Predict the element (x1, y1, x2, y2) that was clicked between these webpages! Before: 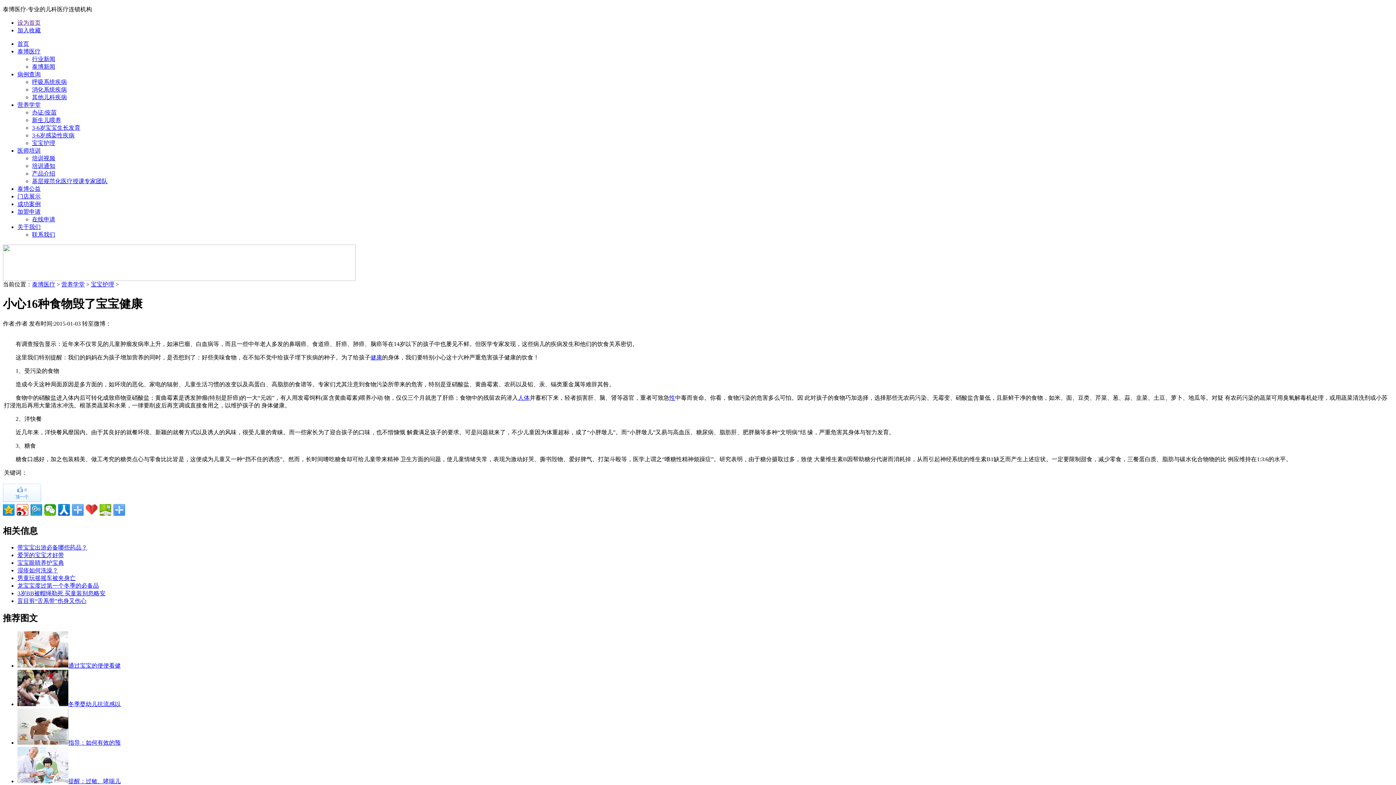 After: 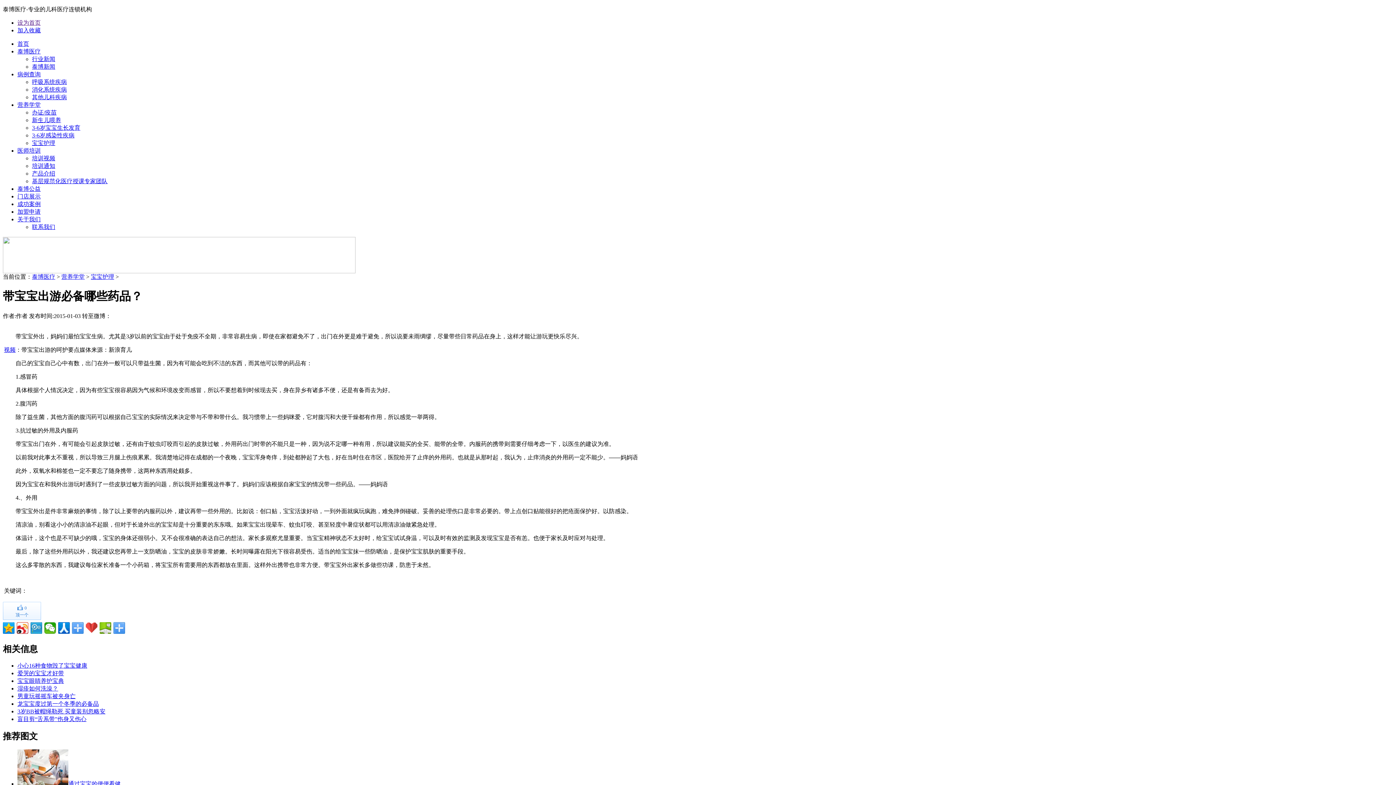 Action: bbox: (17, 544, 87, 550) label: 带宝宝出游必备哪些药品？